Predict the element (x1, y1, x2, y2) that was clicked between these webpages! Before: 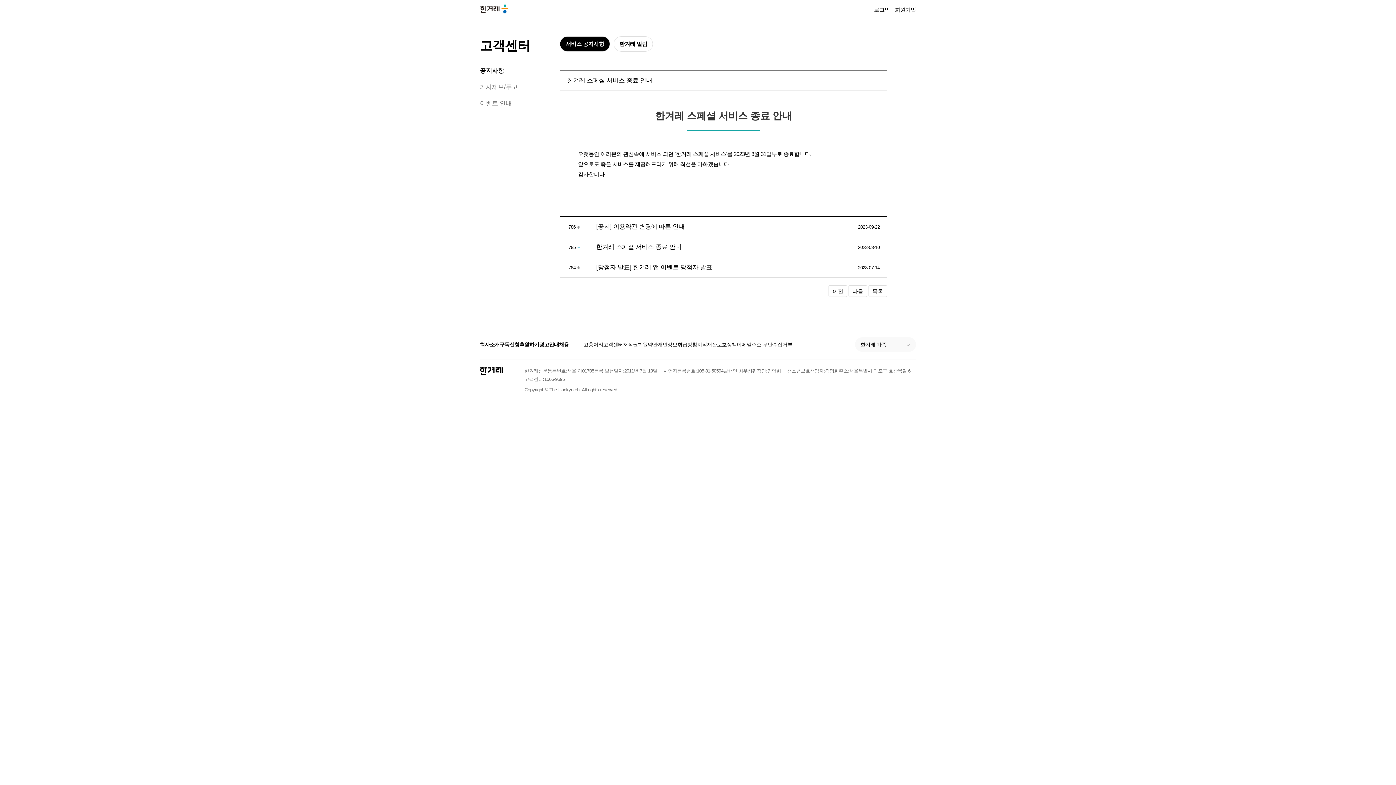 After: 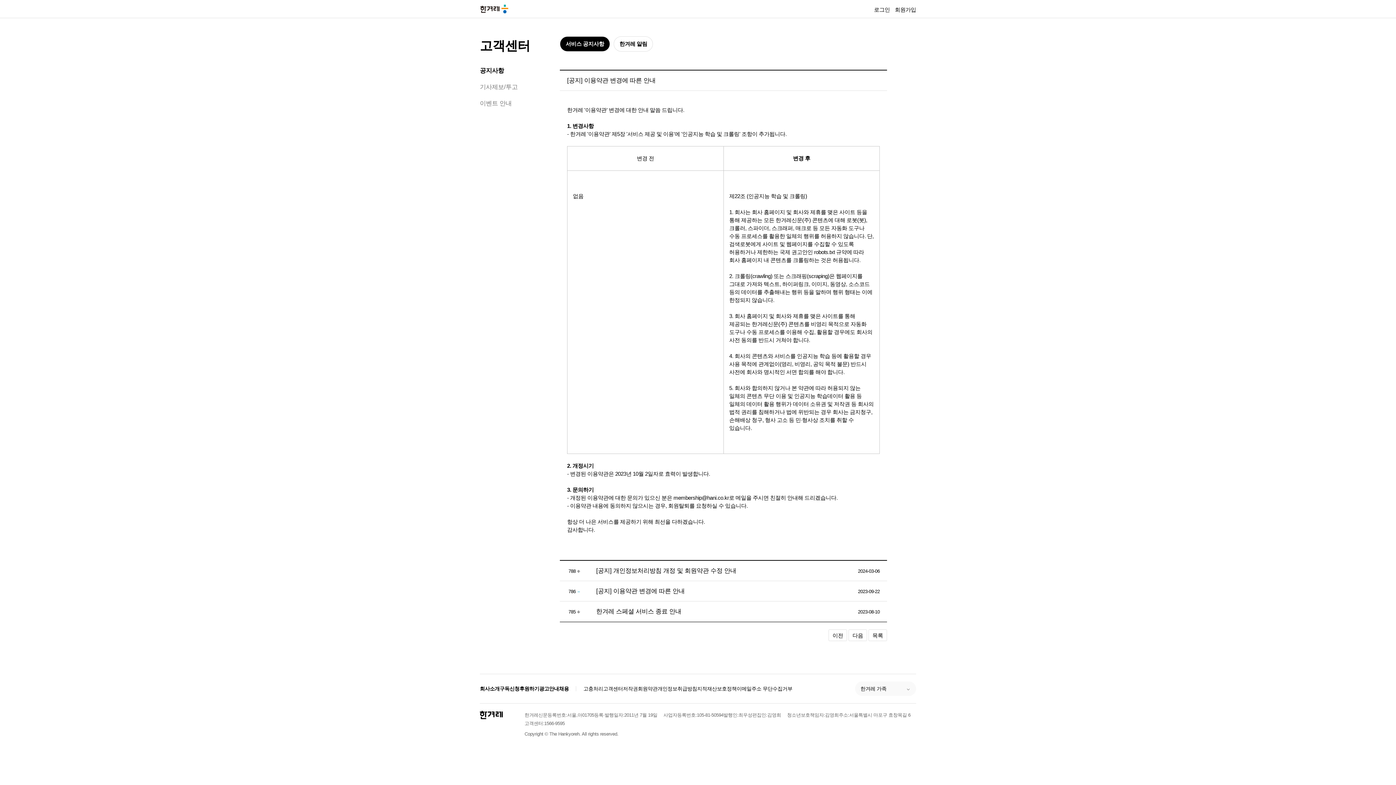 Action: bbox: (596, 223, 684, 230) label: [공지] 이용약관 변경에 따른 안내